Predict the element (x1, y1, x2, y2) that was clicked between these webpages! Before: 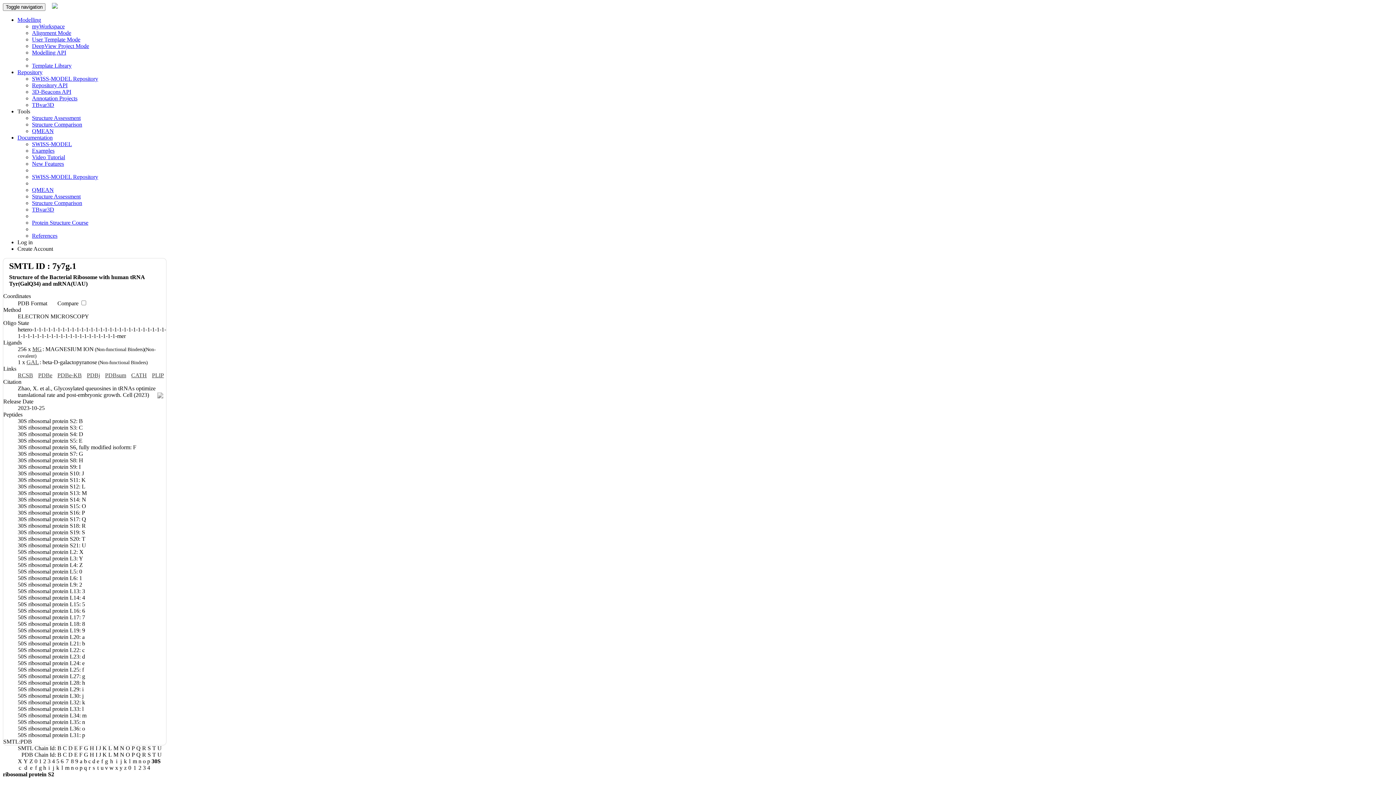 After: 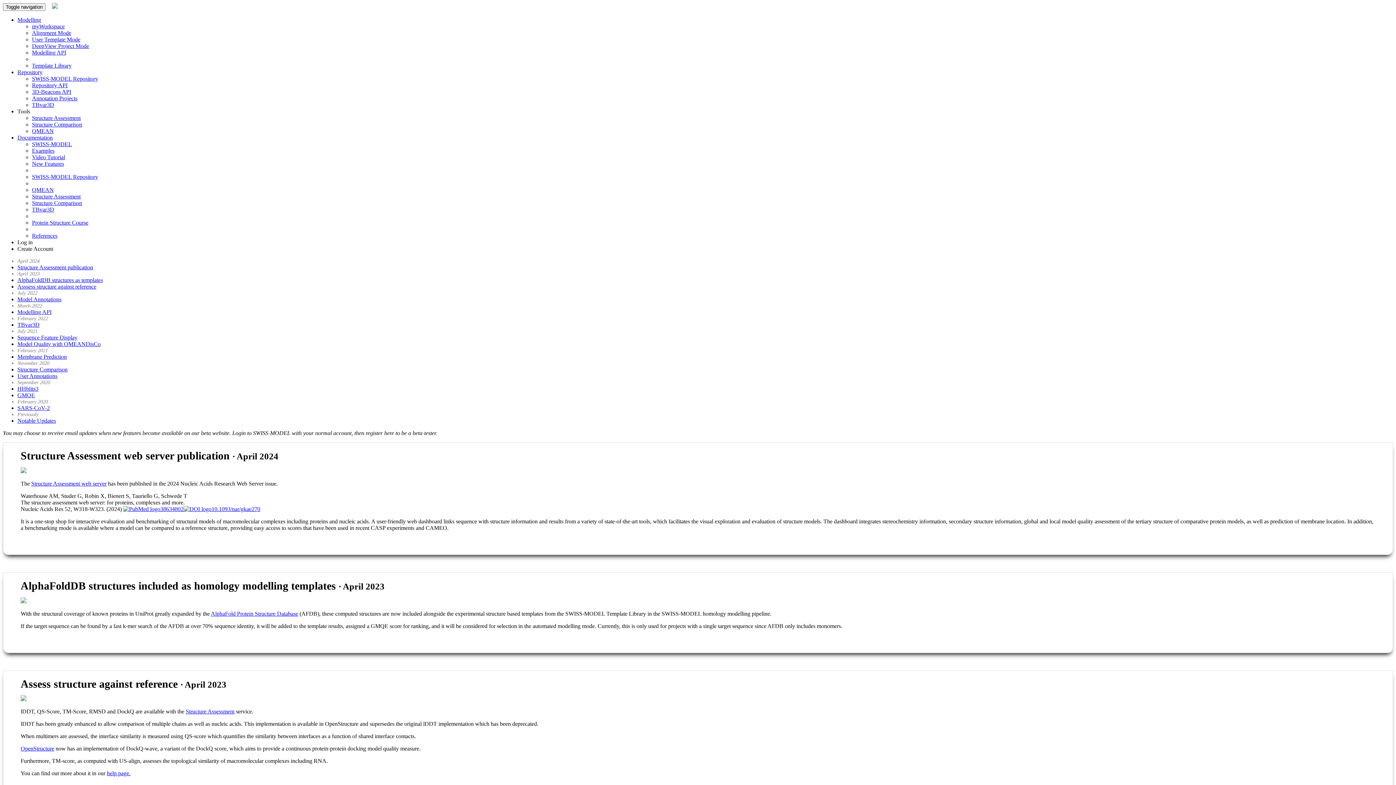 Action: bbox: (32, 160, 64, 166) label: New Features